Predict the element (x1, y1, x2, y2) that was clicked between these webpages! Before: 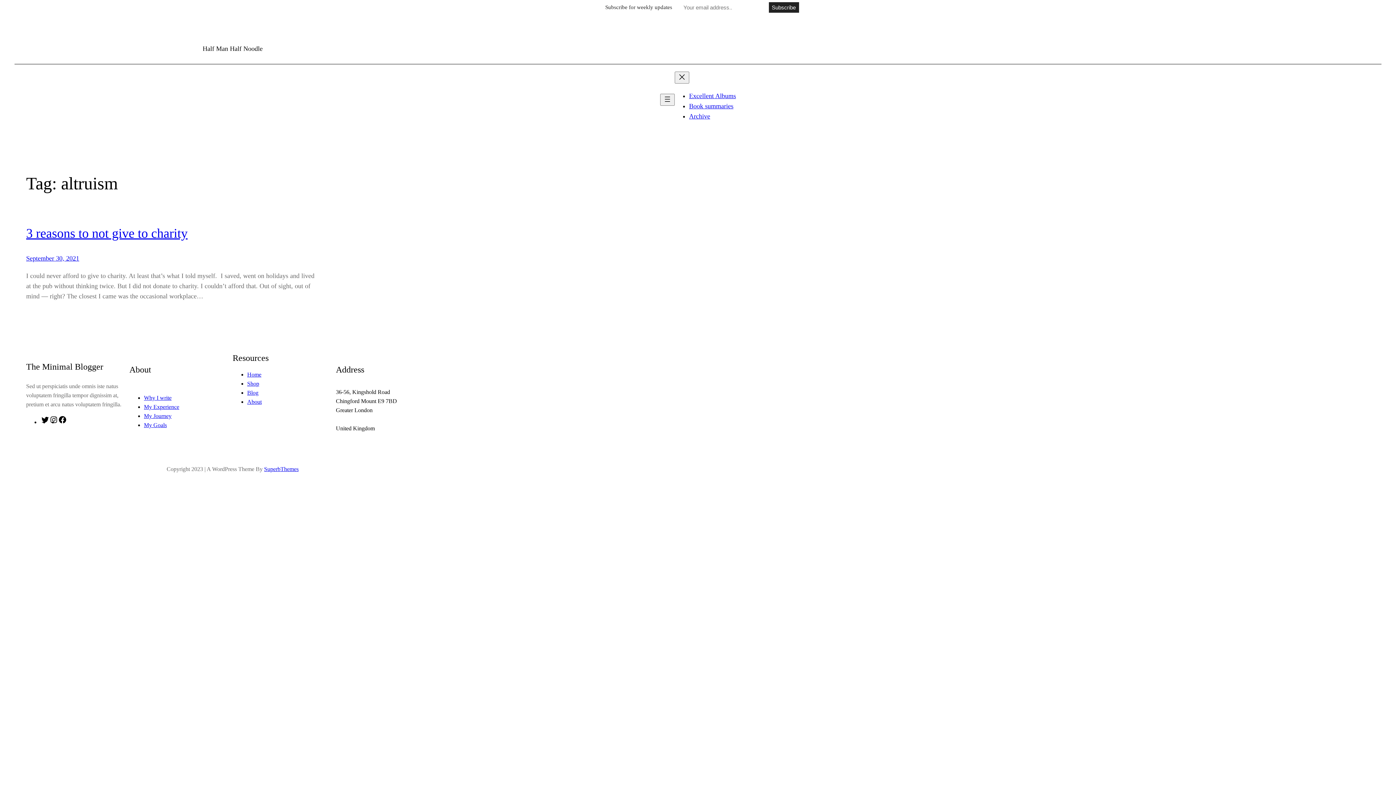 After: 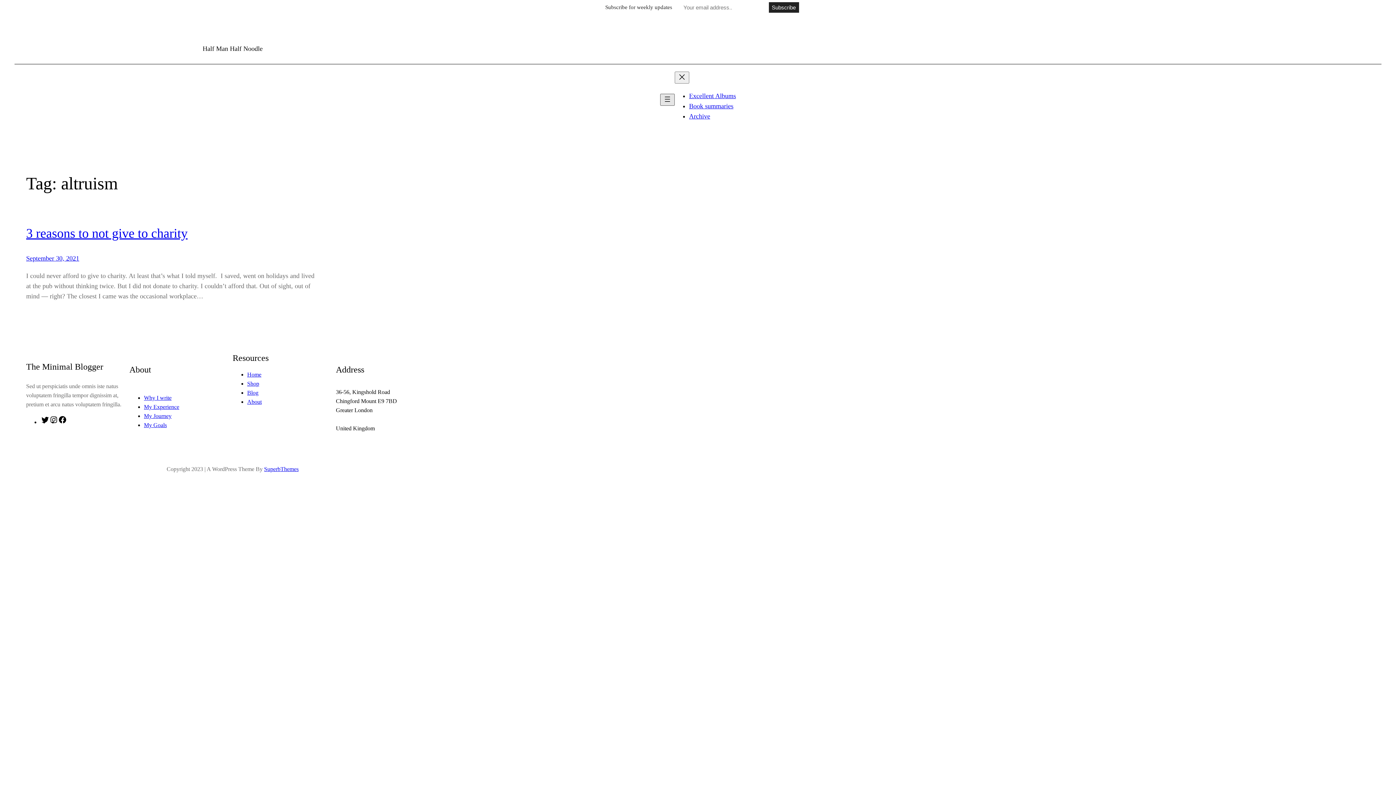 Action: label: Open menu bbox: (660, 93, 674, 105)